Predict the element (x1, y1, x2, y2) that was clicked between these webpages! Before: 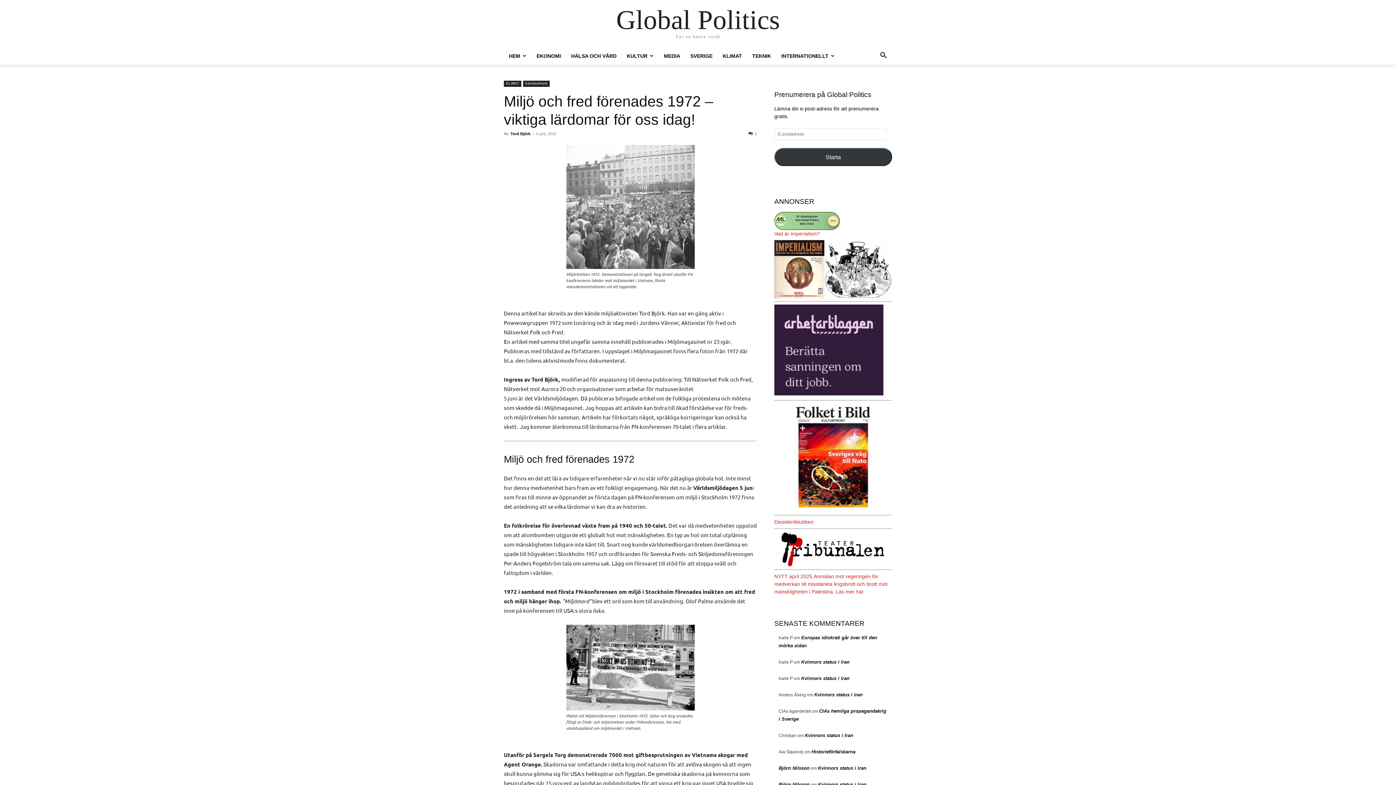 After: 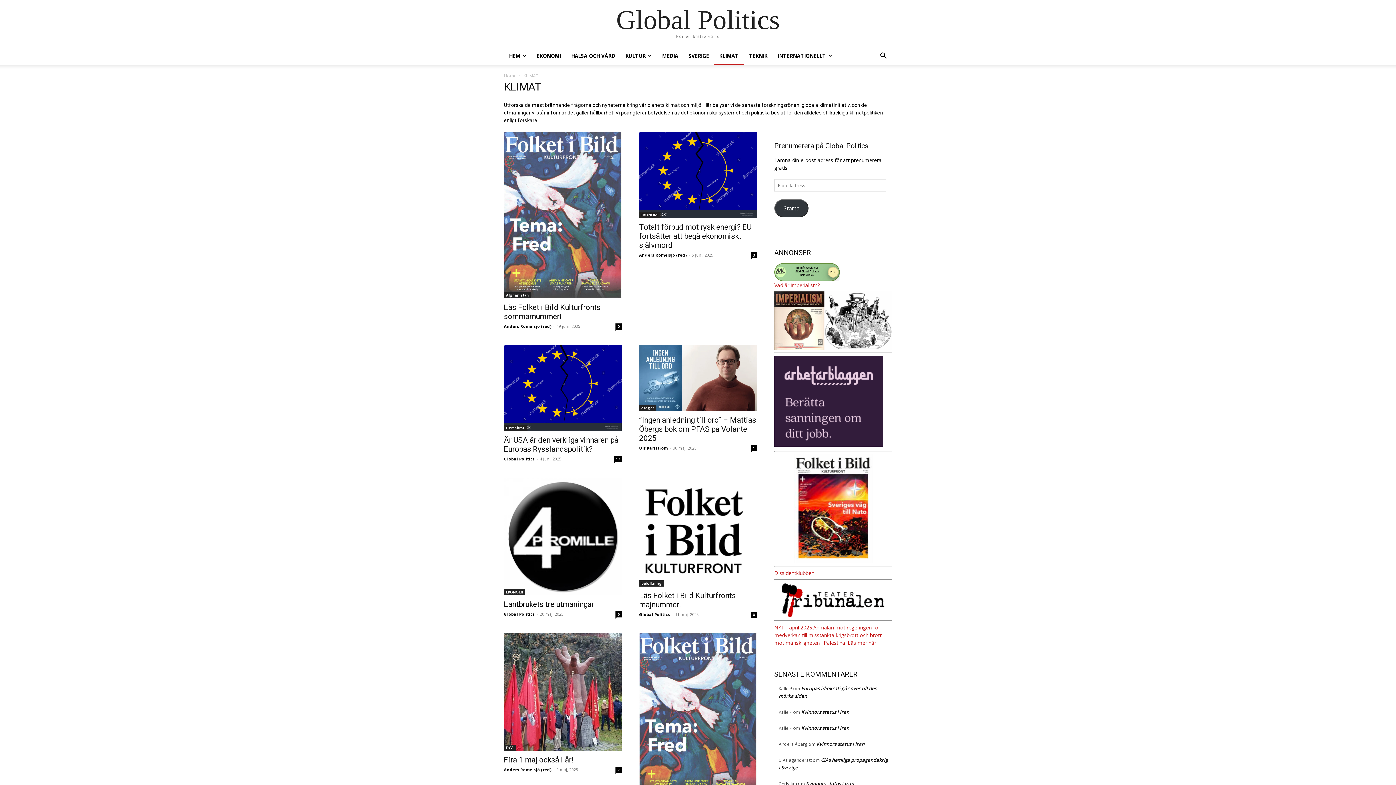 Action: label: KLIMAT bbox: (504, 80, 521, 86)